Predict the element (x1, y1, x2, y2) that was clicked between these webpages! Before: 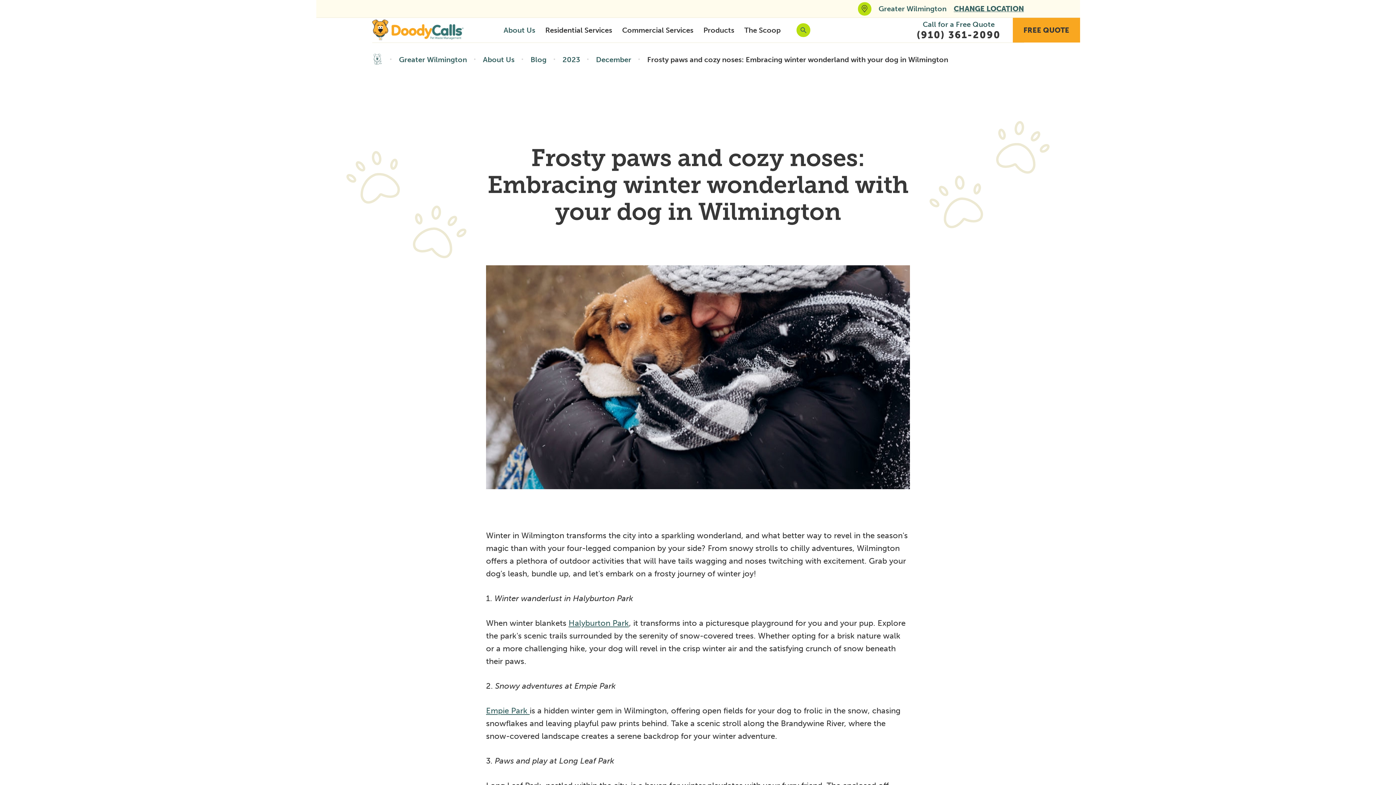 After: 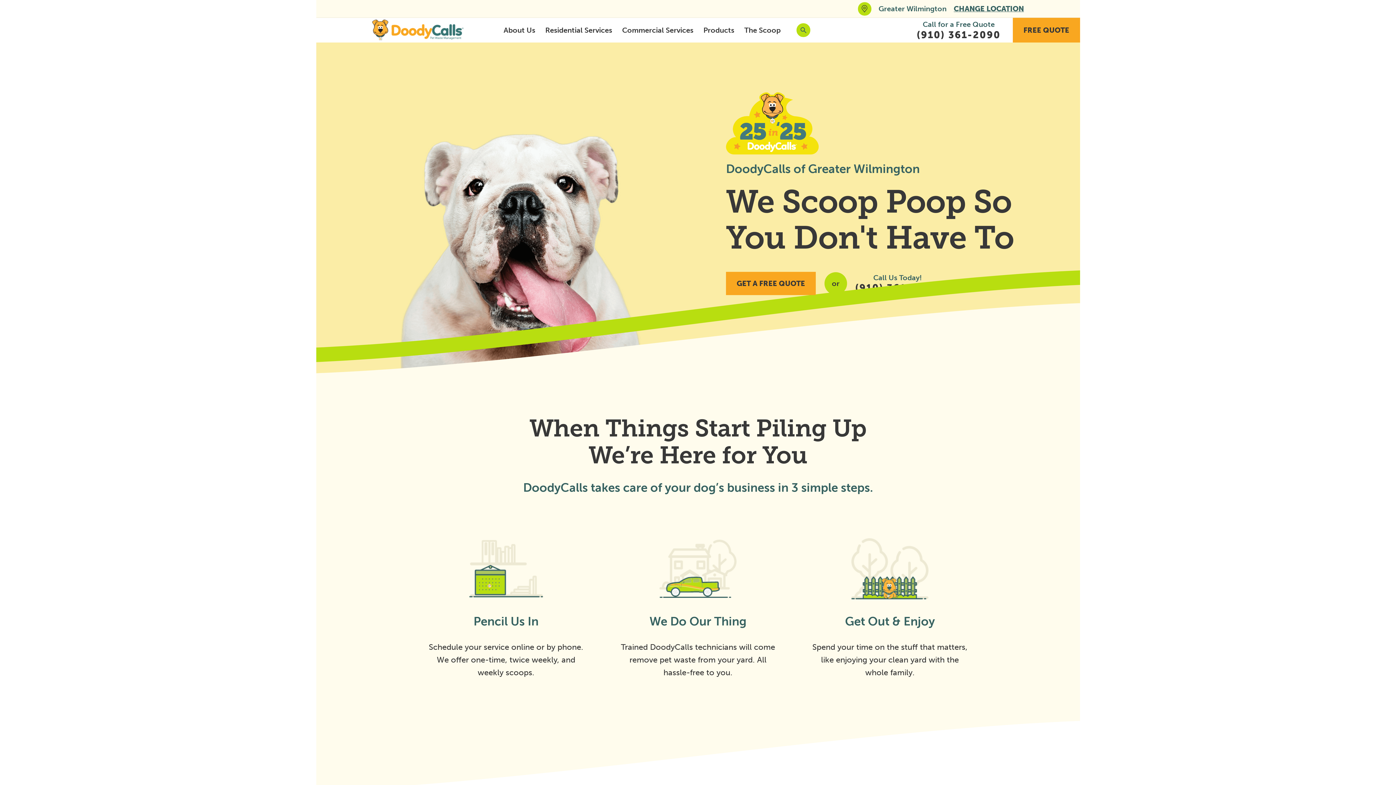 Action: bbox: (372, 19, 463, 40)